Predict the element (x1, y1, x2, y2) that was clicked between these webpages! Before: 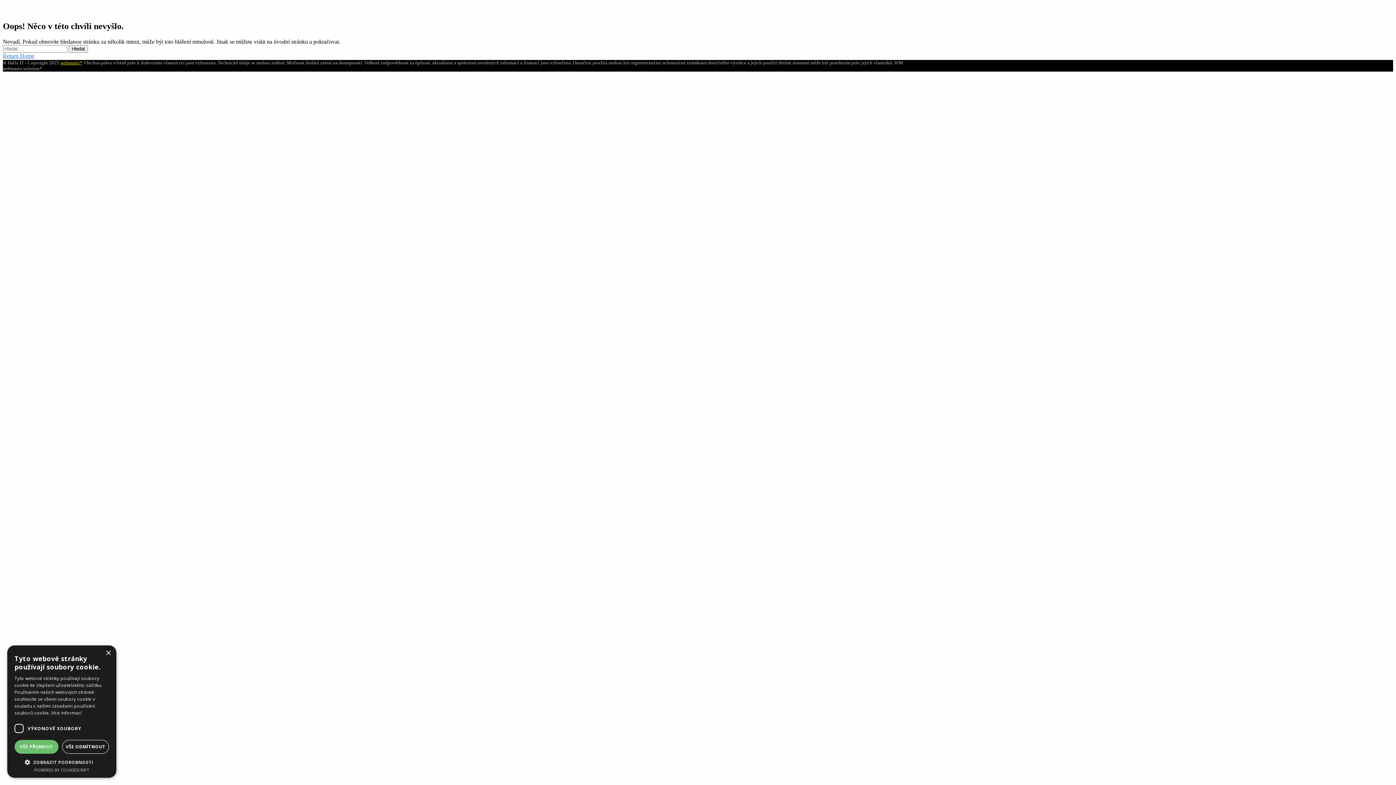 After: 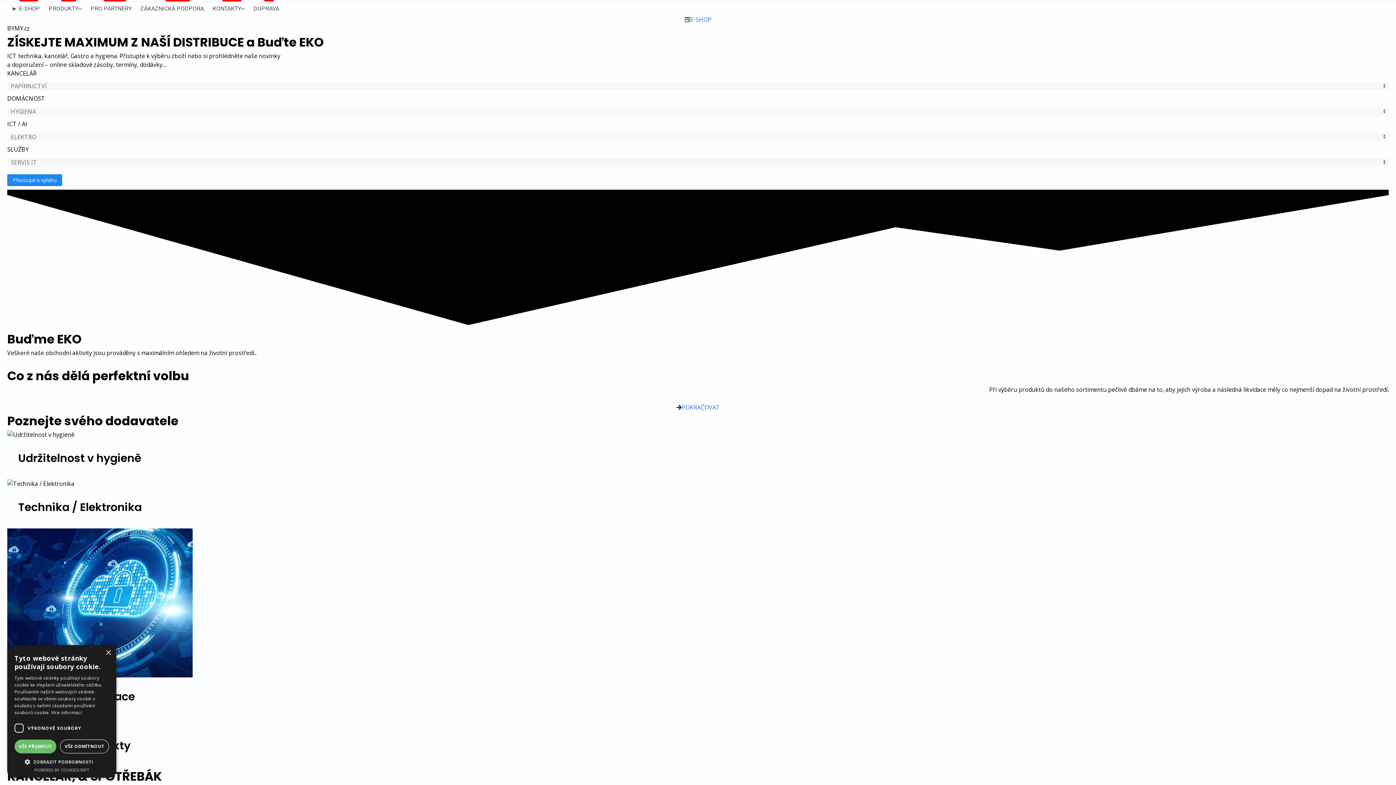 Action: bbox: (2, 52, 34, 58) label: Return Home